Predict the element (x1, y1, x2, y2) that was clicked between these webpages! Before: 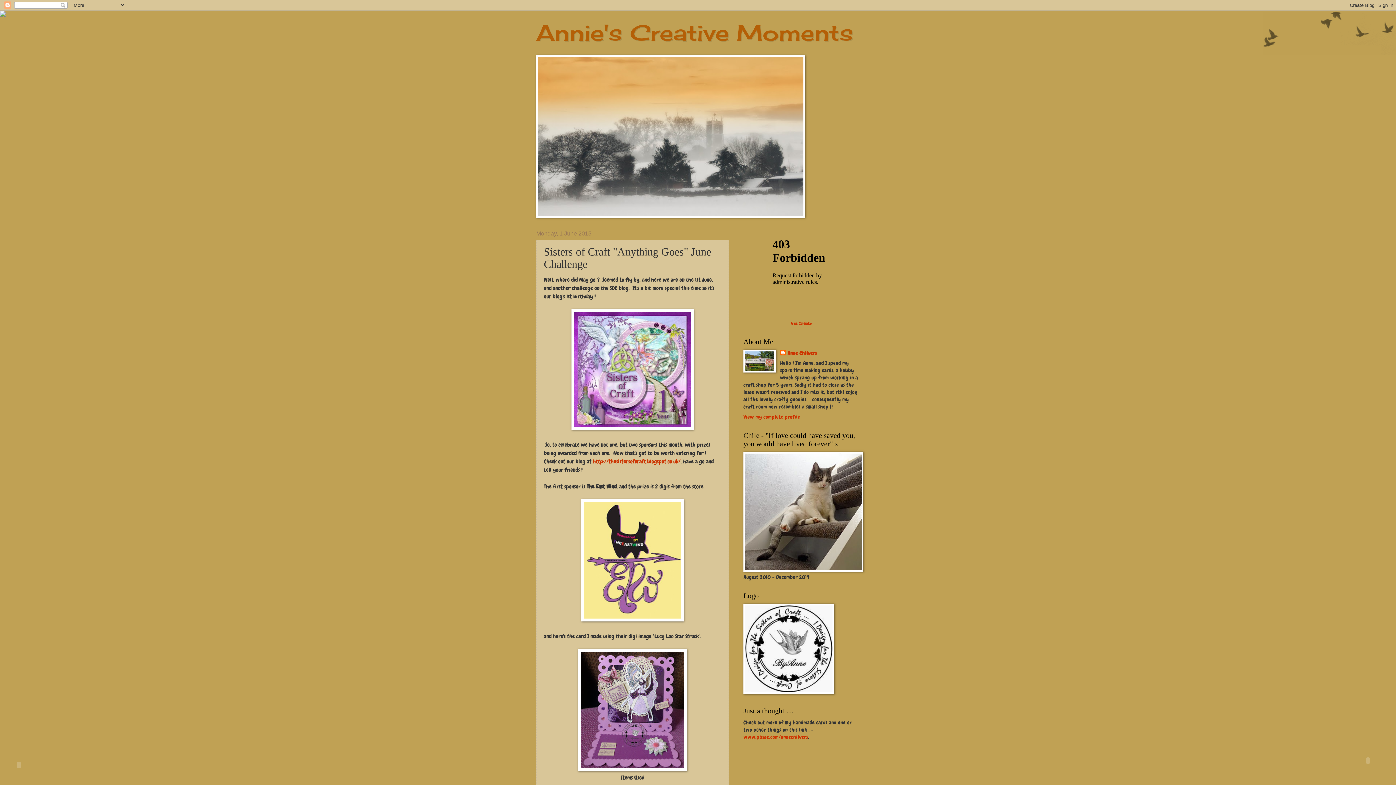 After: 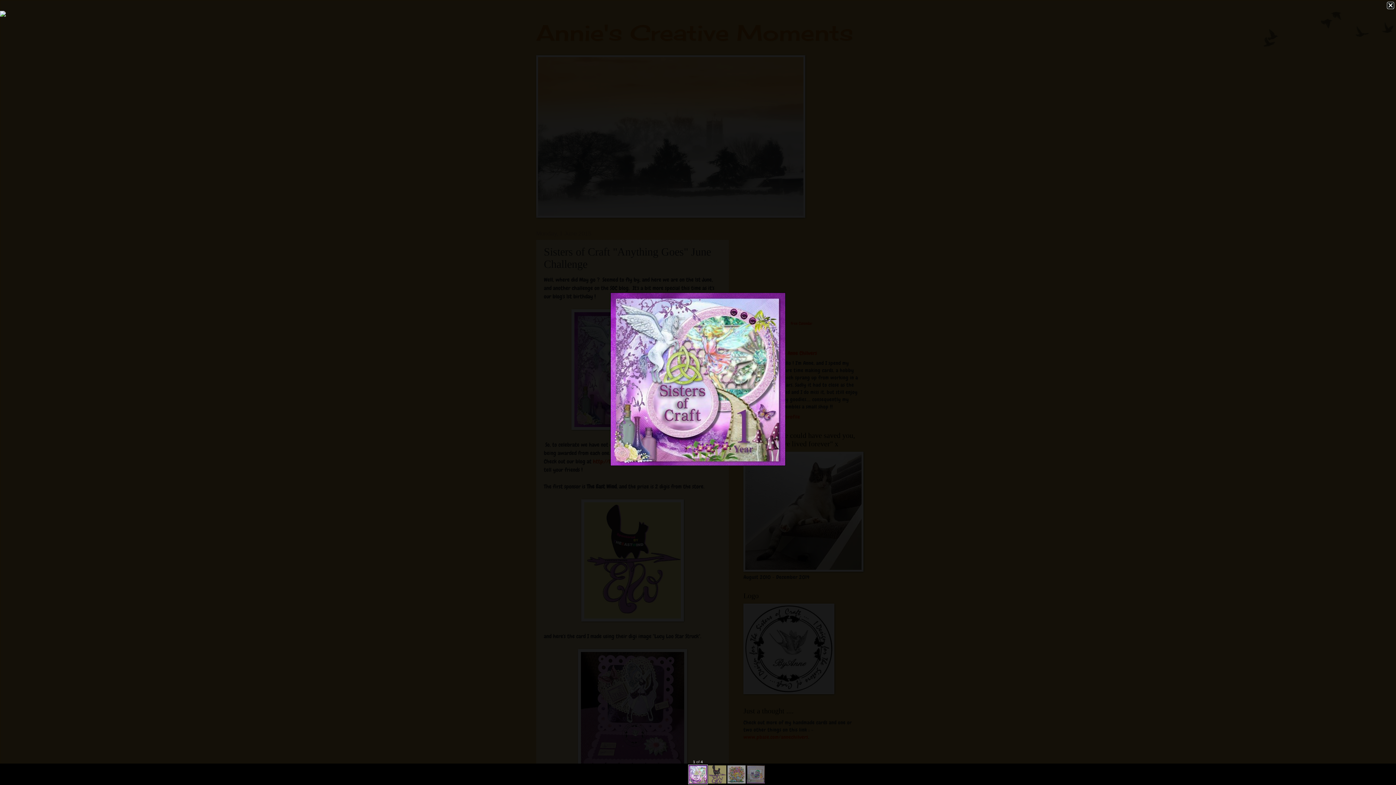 Action: bbox: (571, 424, 693, 431)